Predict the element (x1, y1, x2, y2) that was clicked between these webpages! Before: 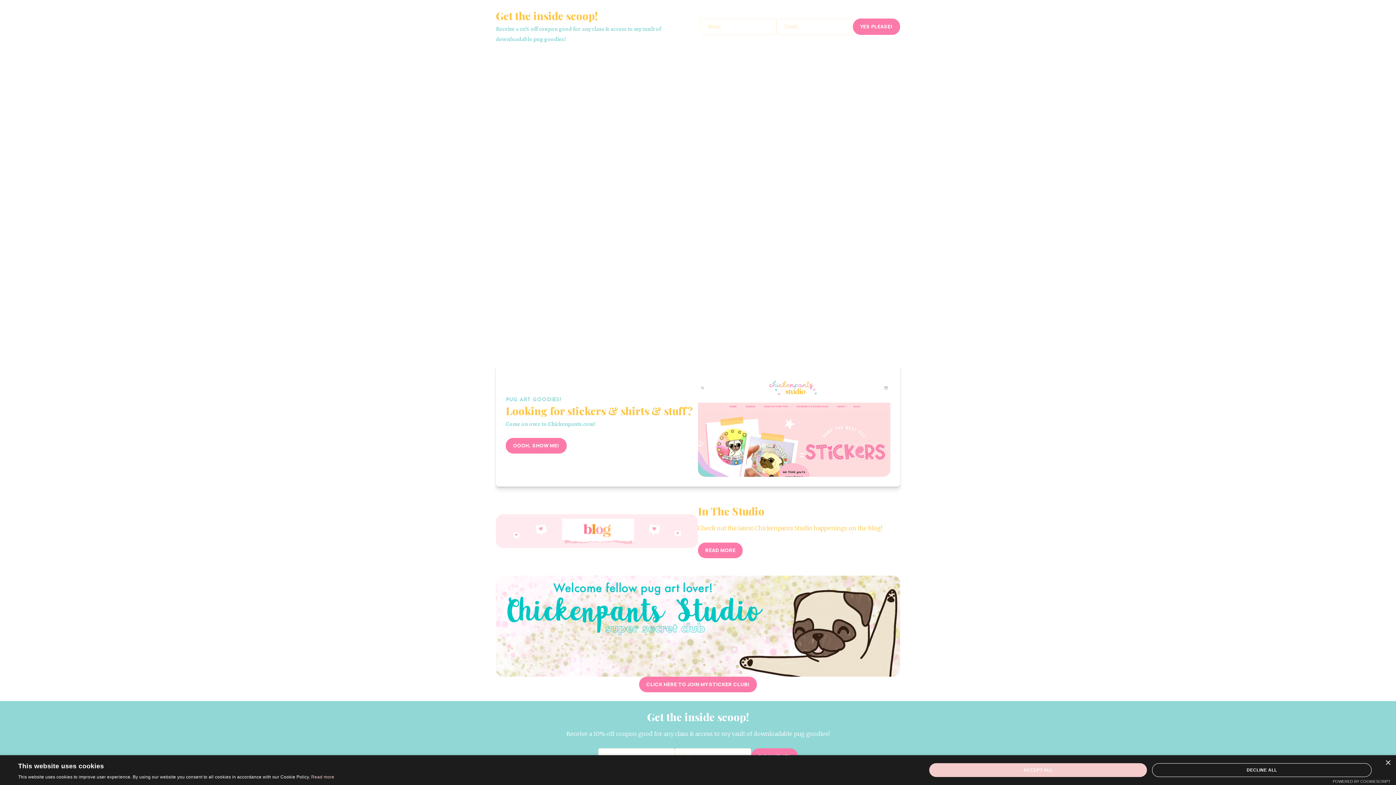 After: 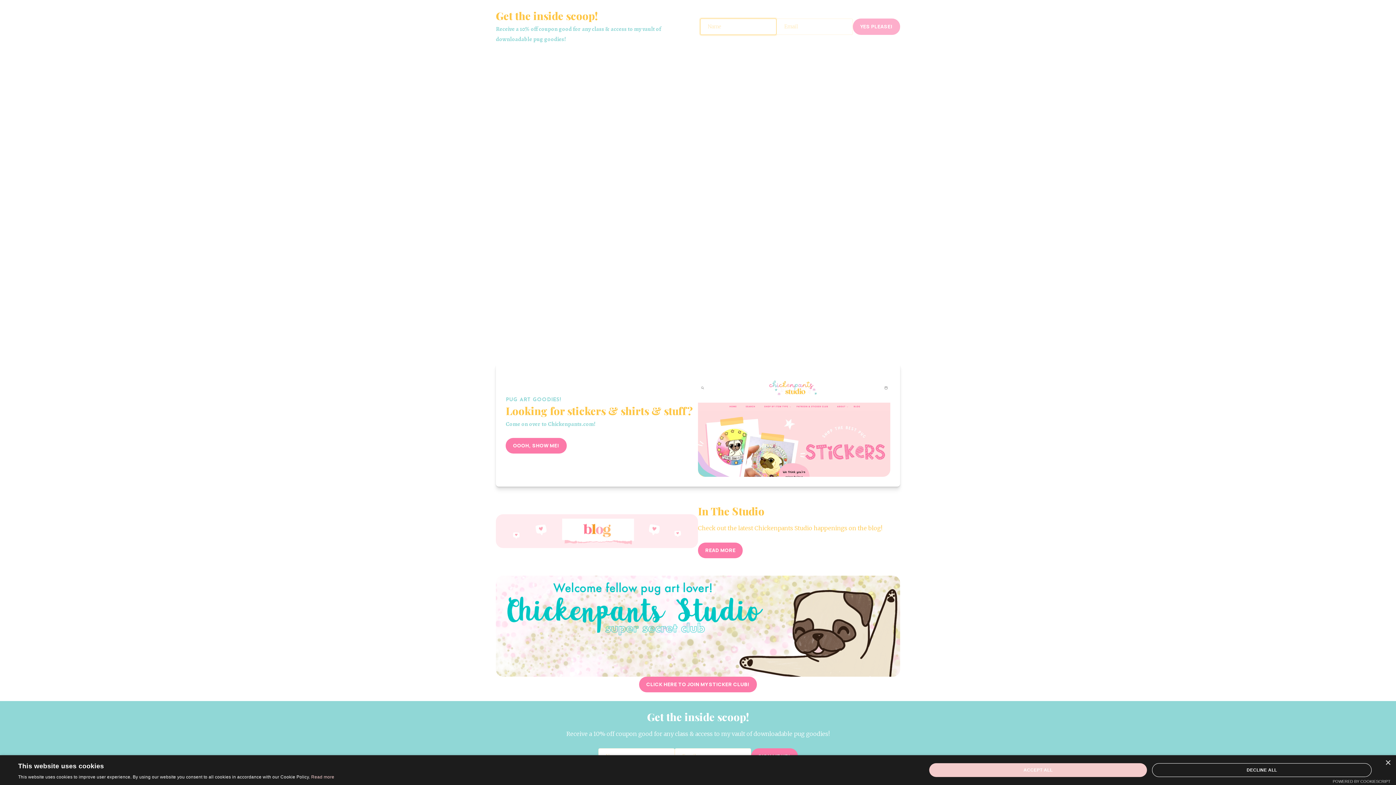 Action: label: YES PLEASE! bbox: (853, 18, 900, 34)